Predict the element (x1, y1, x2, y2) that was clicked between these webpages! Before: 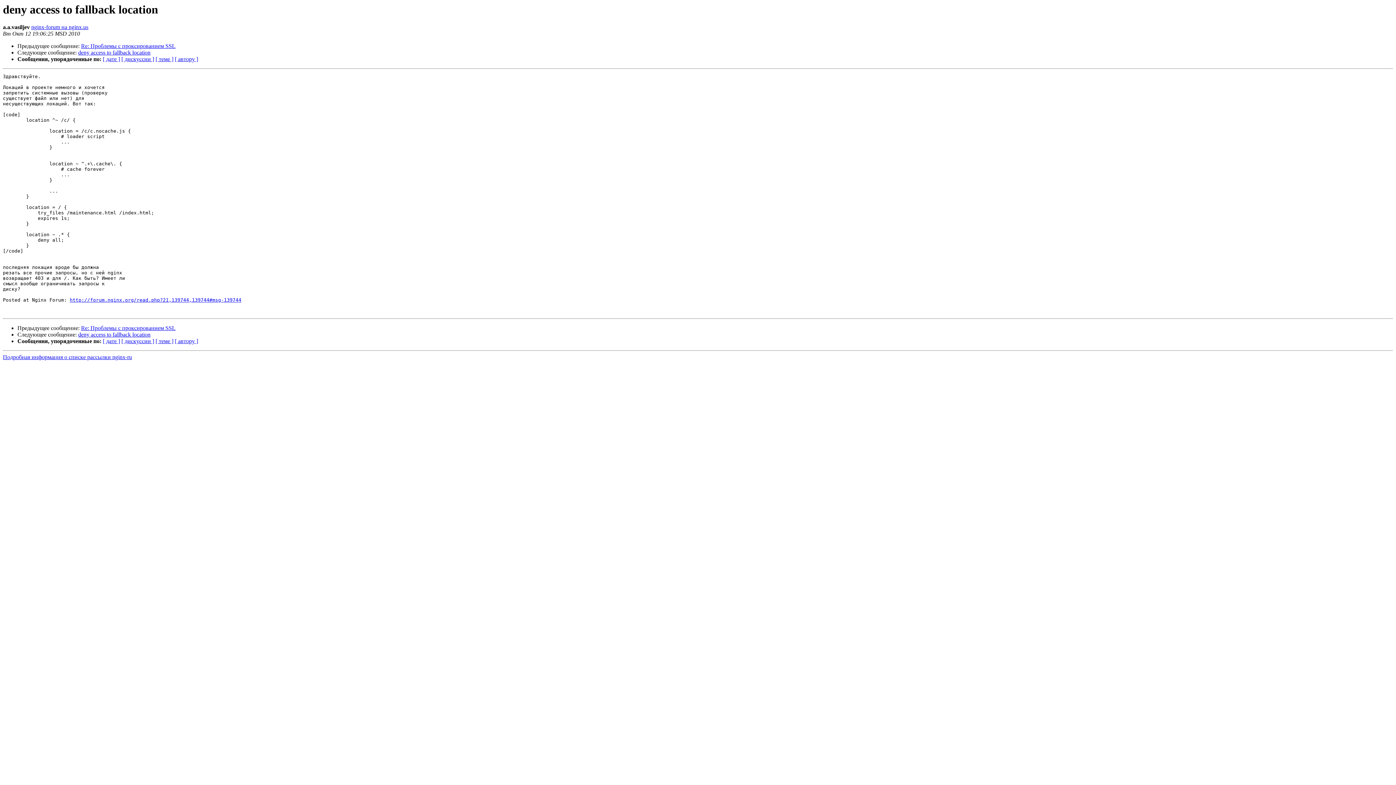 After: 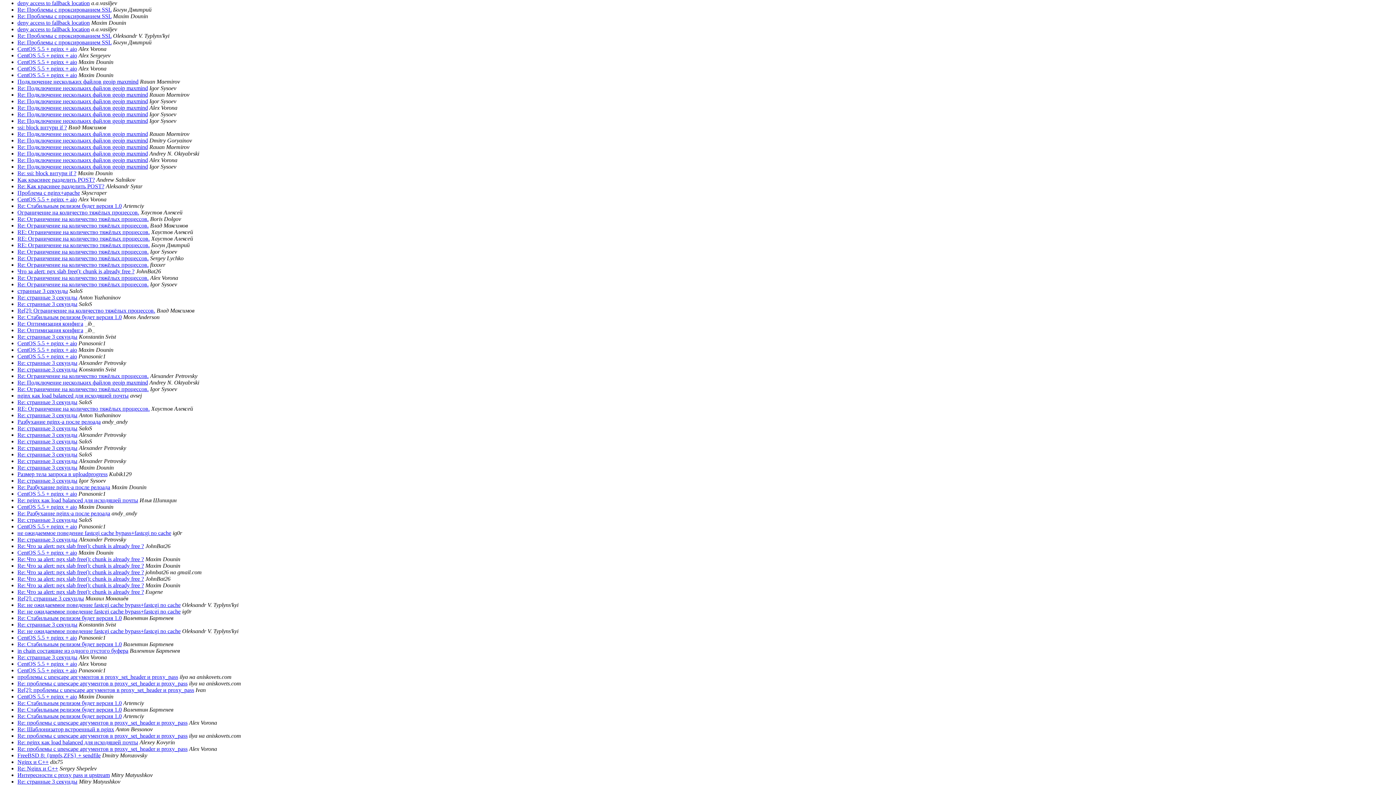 Action: bbox: (102, 338, 120, 344) label: [ дате ]